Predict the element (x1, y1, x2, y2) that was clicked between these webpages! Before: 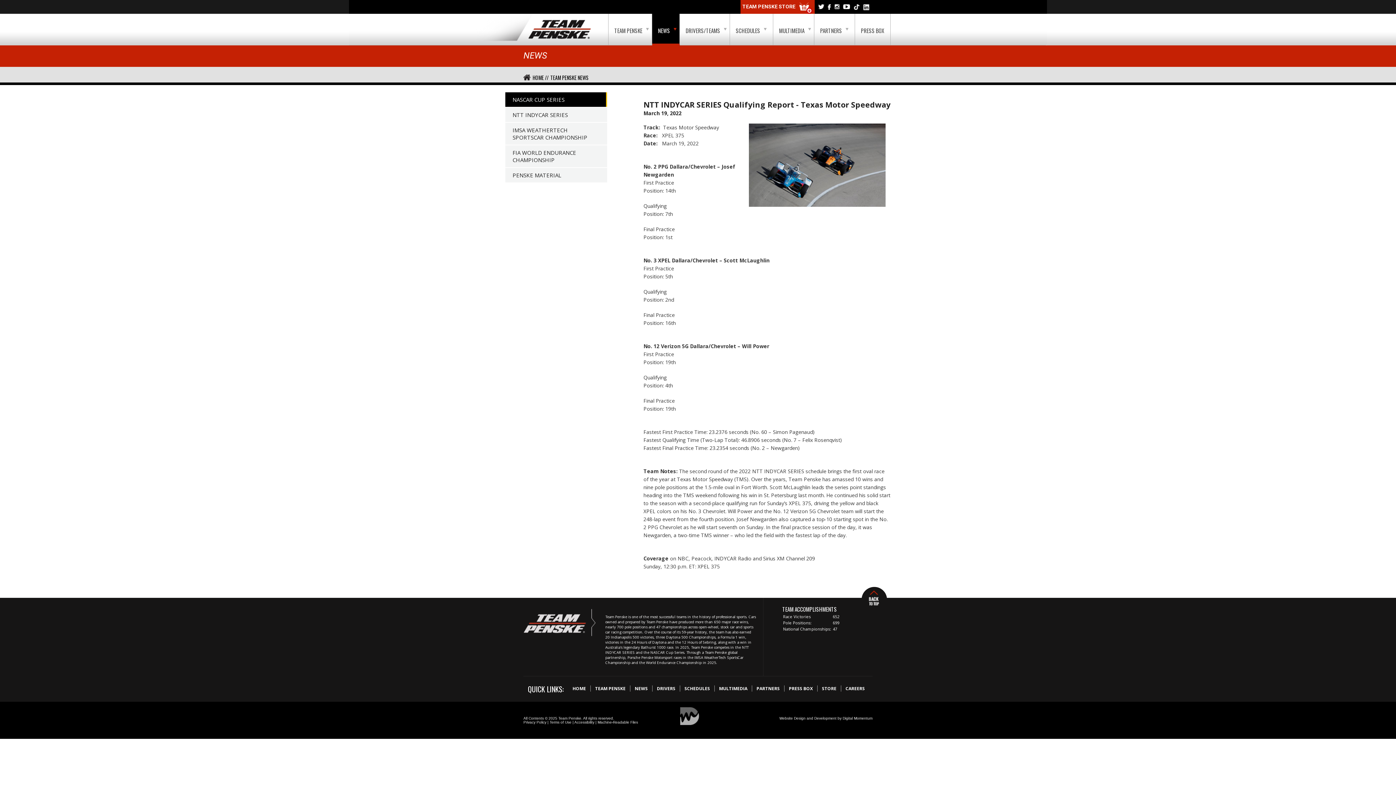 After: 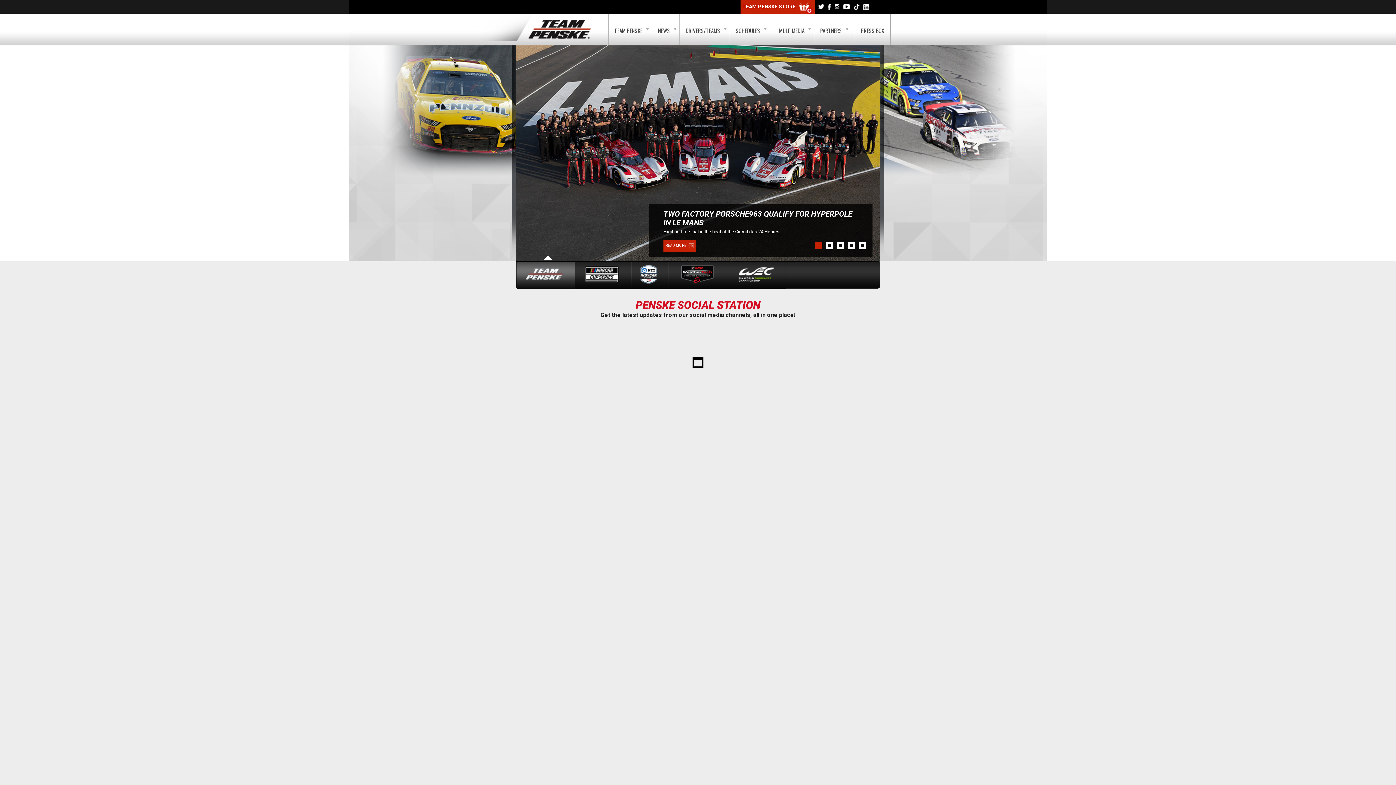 Action: label: HOME bbox: (572, 685, 586, 692)